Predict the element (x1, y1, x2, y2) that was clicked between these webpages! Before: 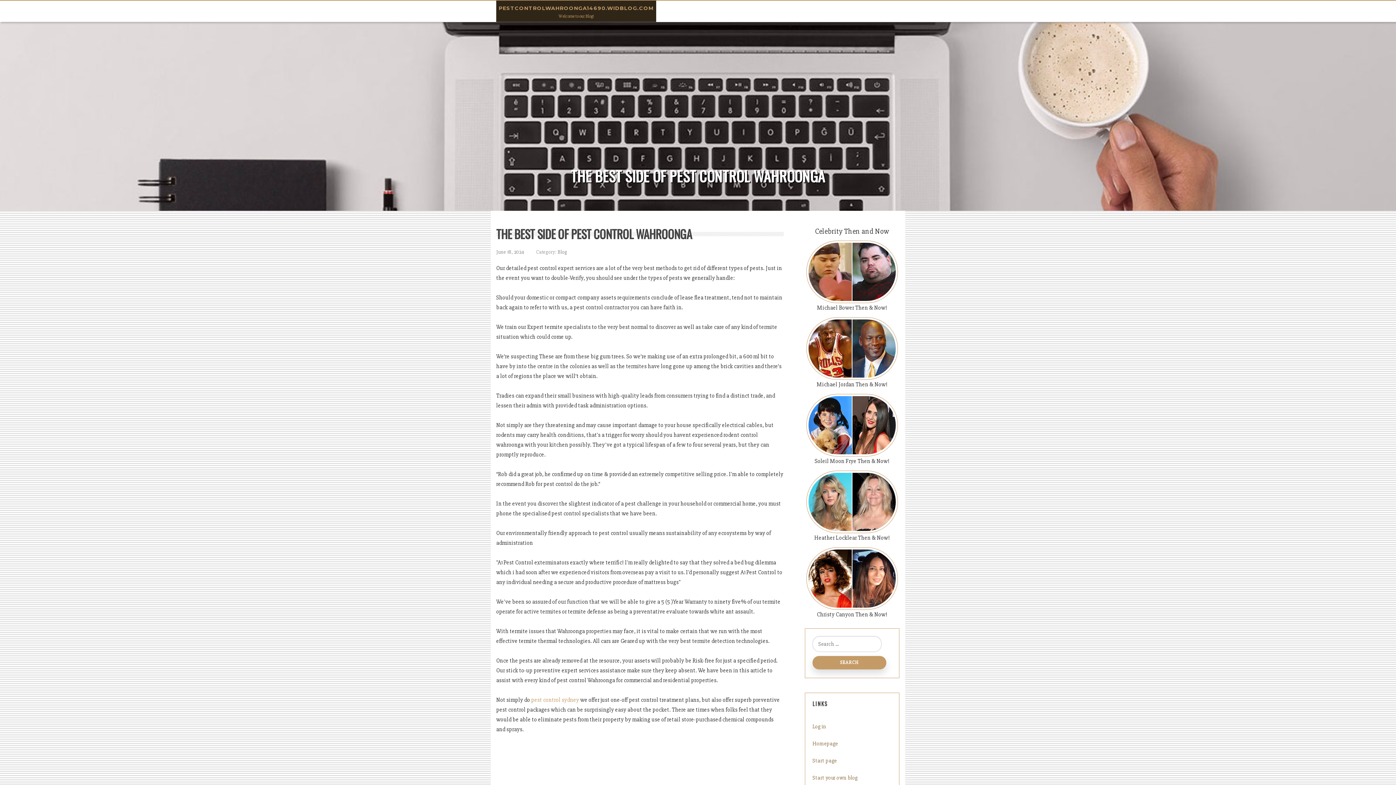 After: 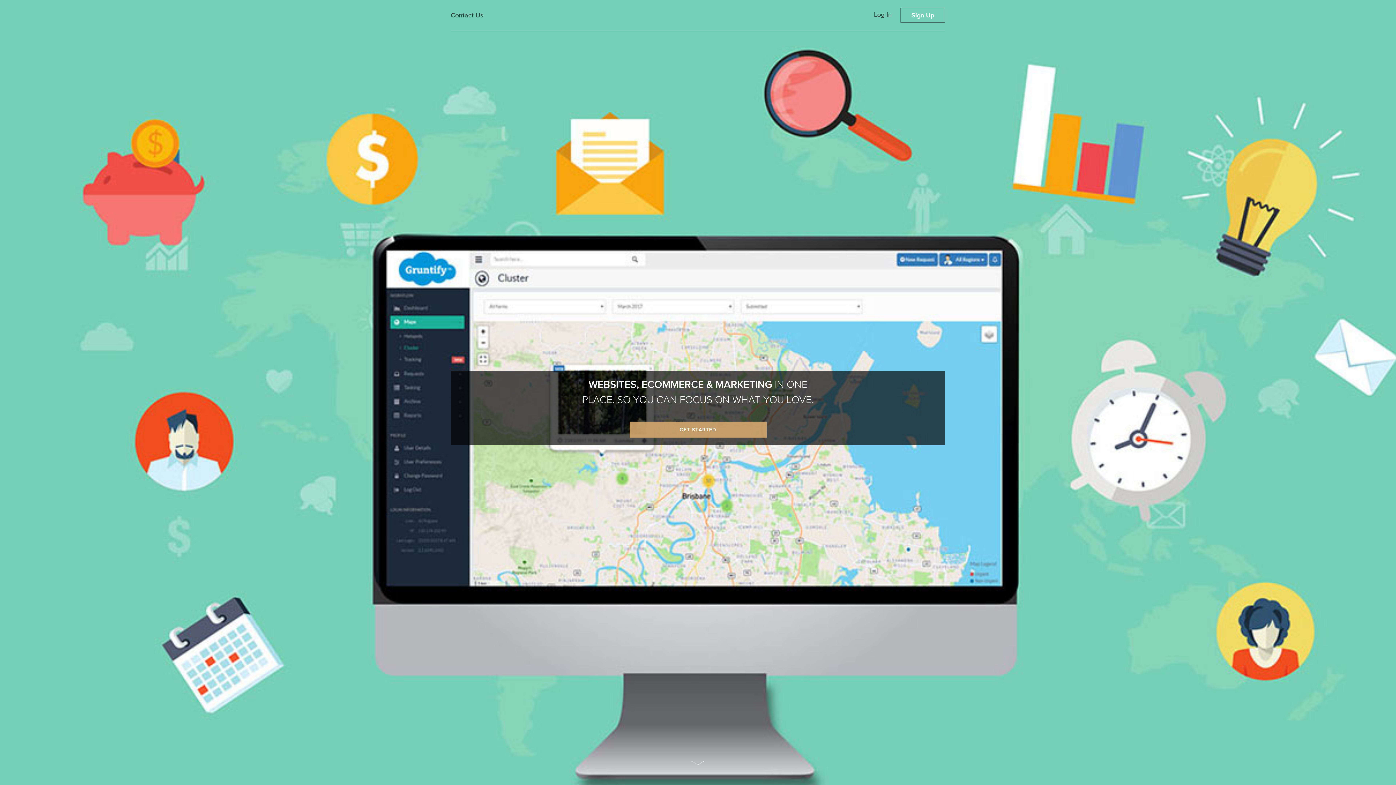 Action: label: Start page bbox: (812, 757, 837, 764)